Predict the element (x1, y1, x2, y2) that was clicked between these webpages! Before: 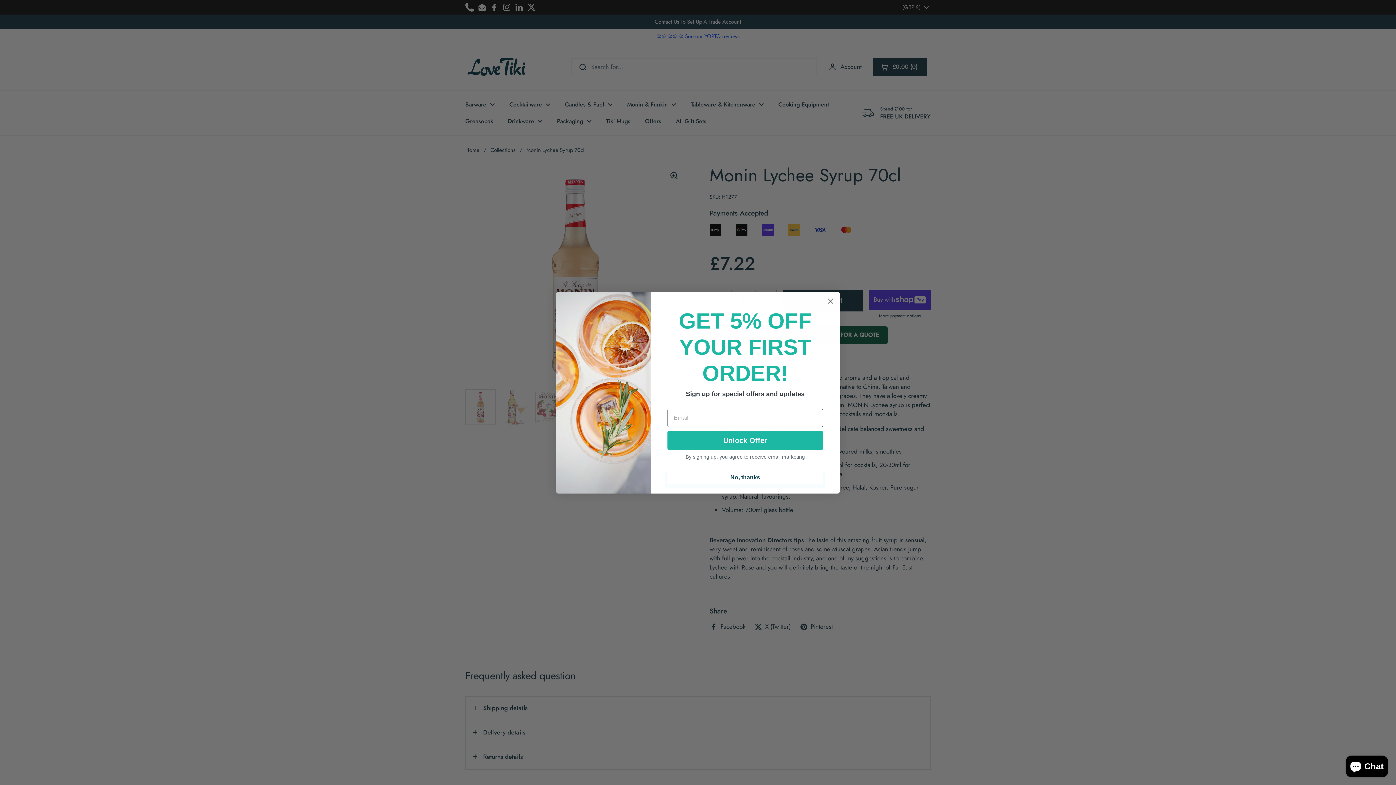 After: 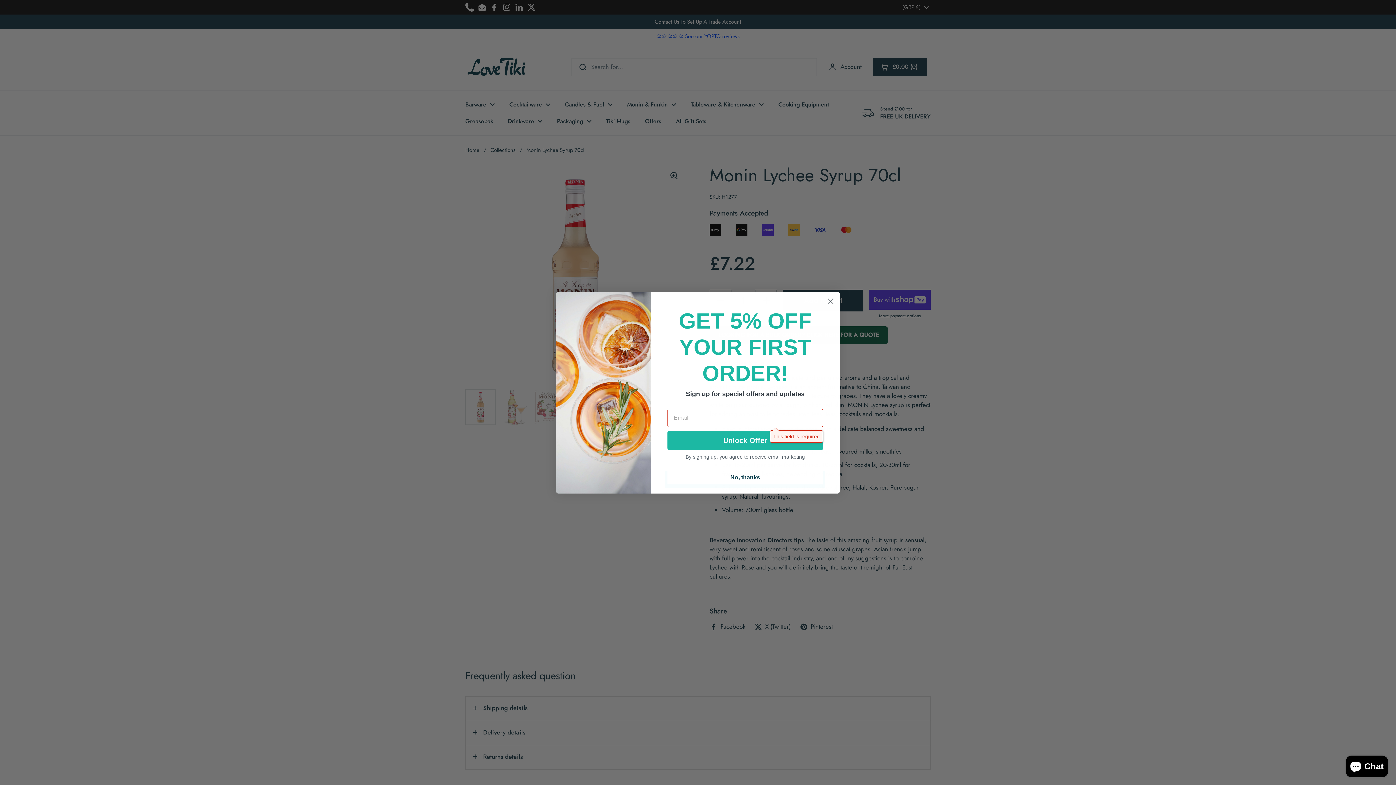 Action: bbox: (667, 430, 823, 450) label: Unlock Offer